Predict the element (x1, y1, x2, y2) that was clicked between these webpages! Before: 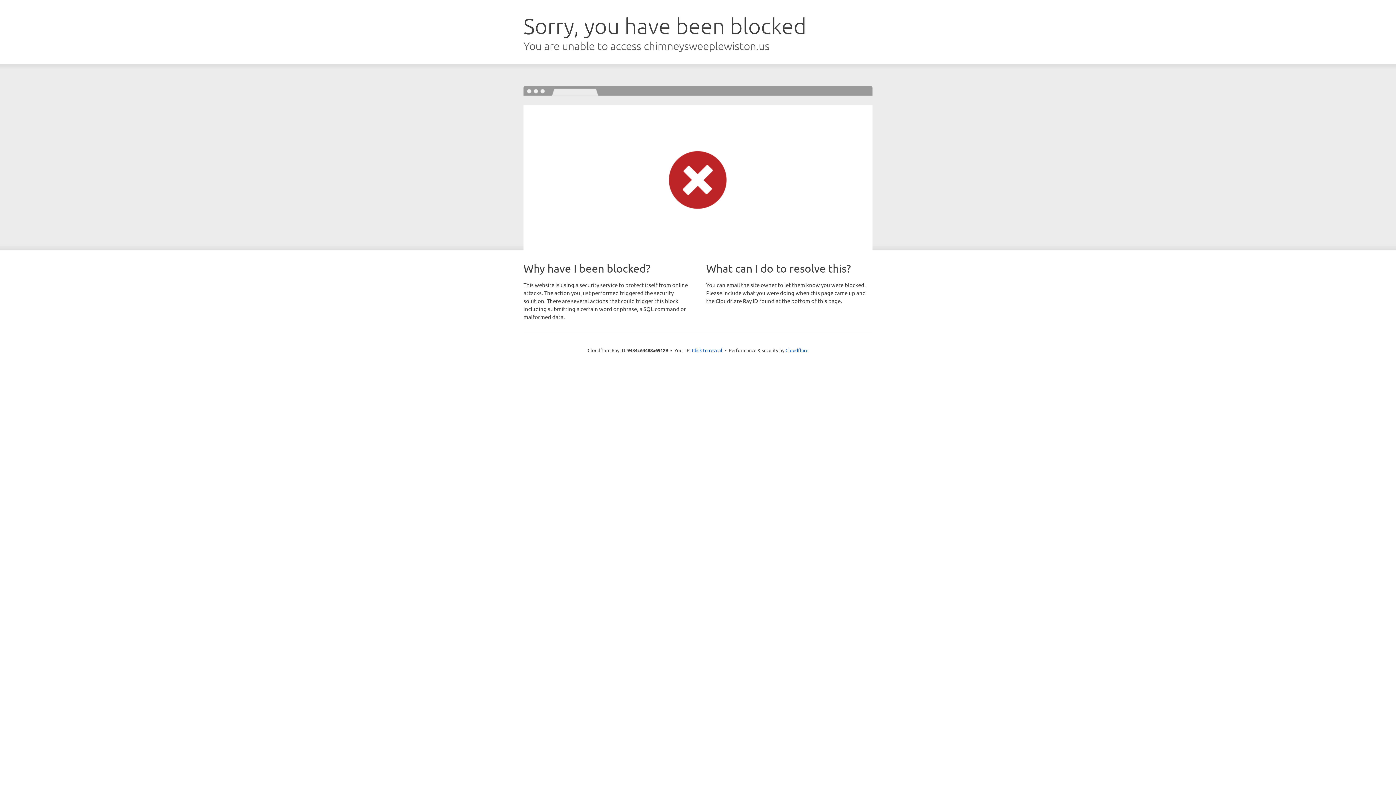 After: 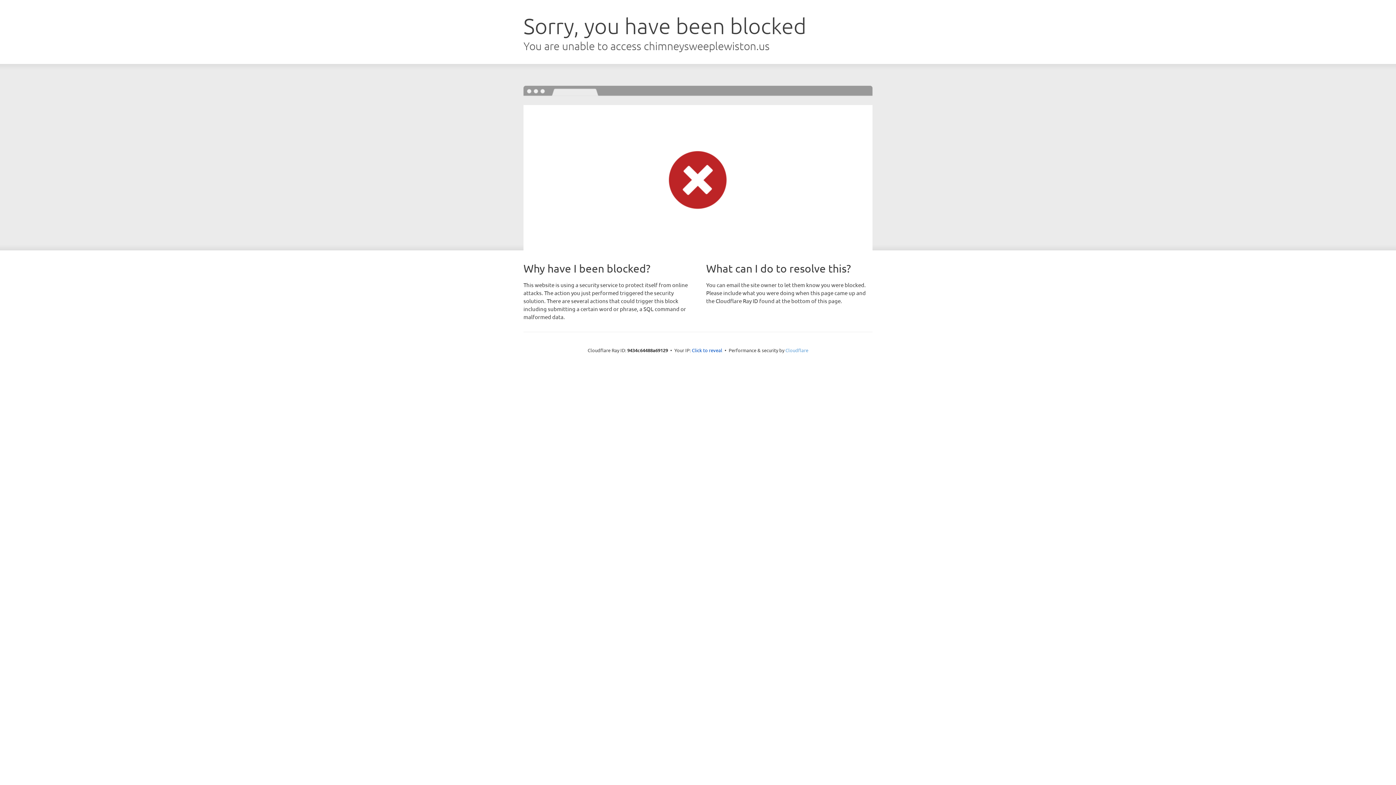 Action: label: Cloudflare bbox: (785, 347, 808, 353)